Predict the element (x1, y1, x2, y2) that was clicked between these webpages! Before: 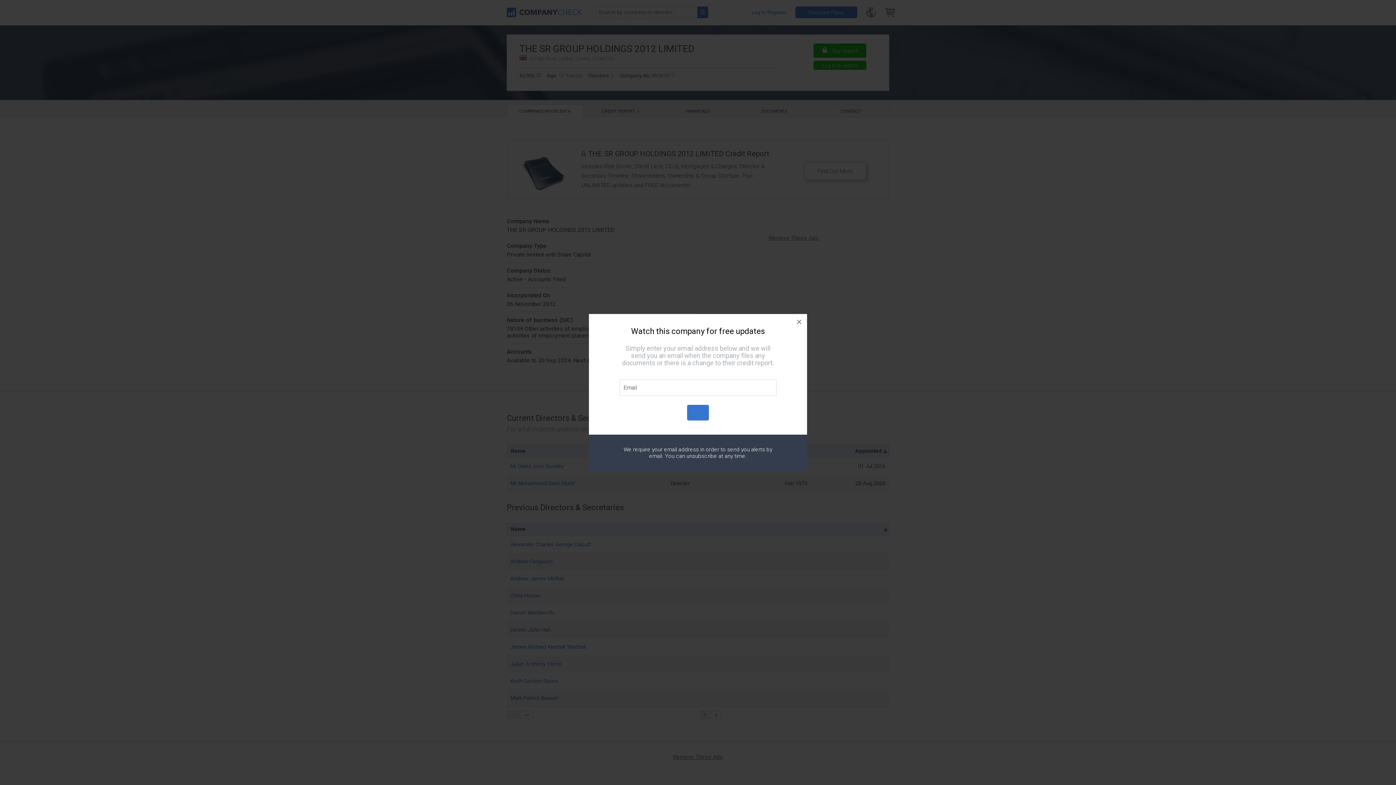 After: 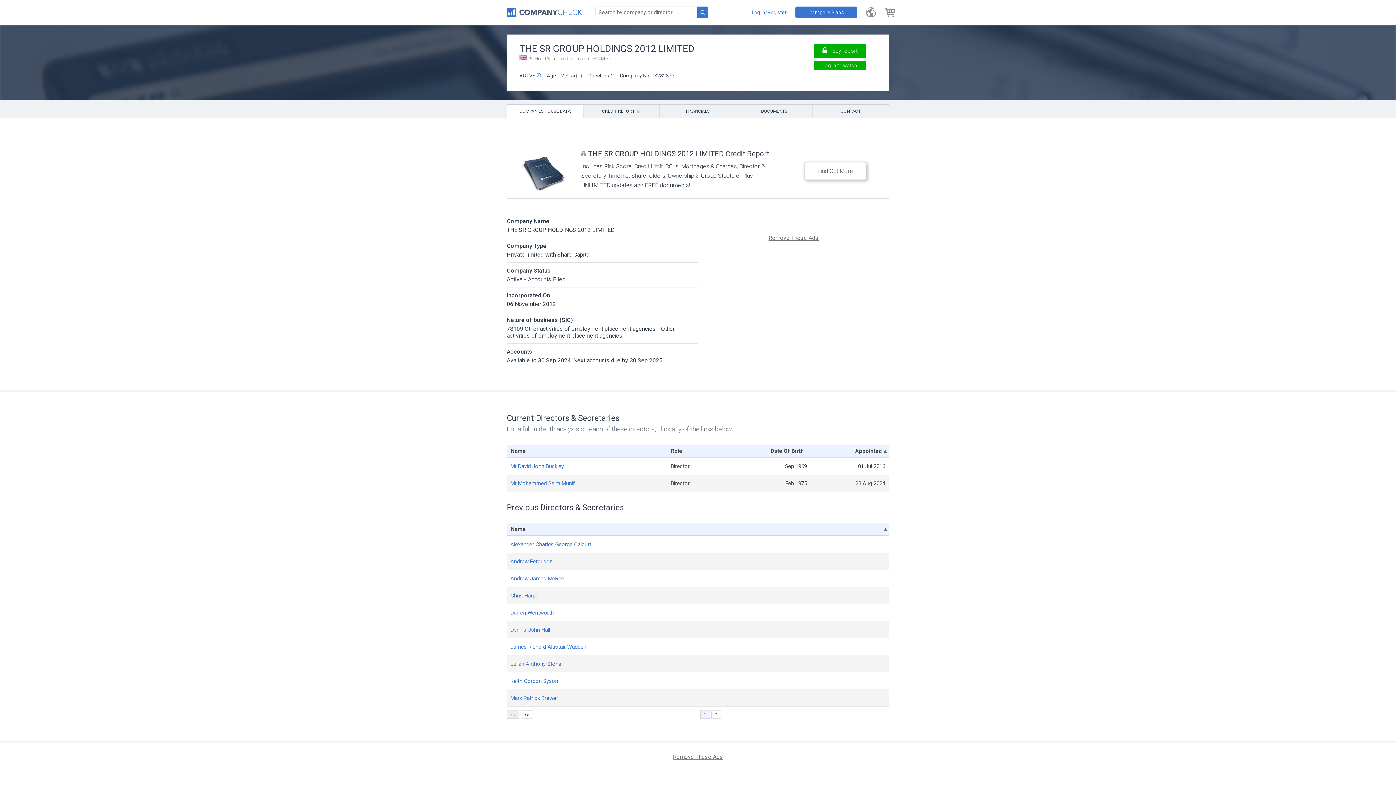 Action: bbox: (791, 314, 807, 330) label: ×